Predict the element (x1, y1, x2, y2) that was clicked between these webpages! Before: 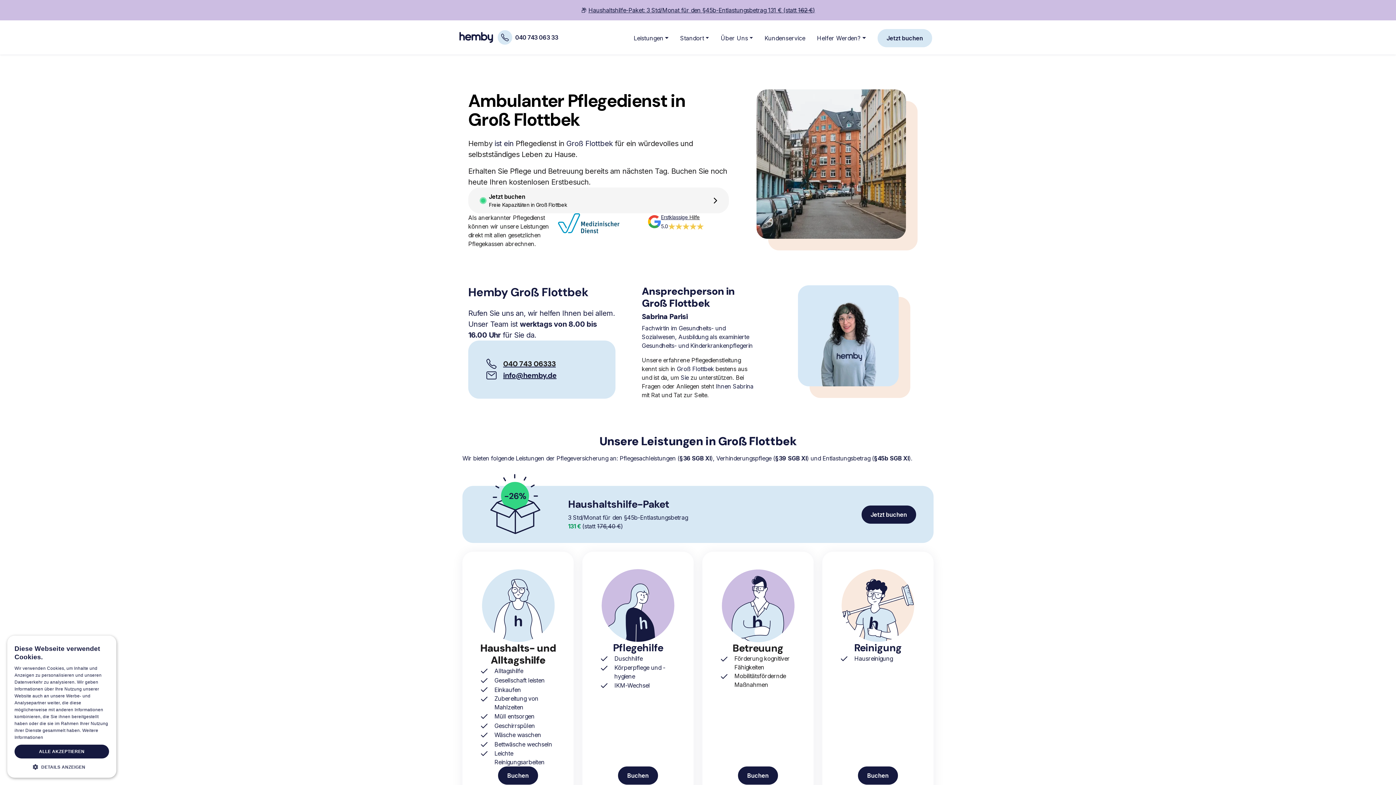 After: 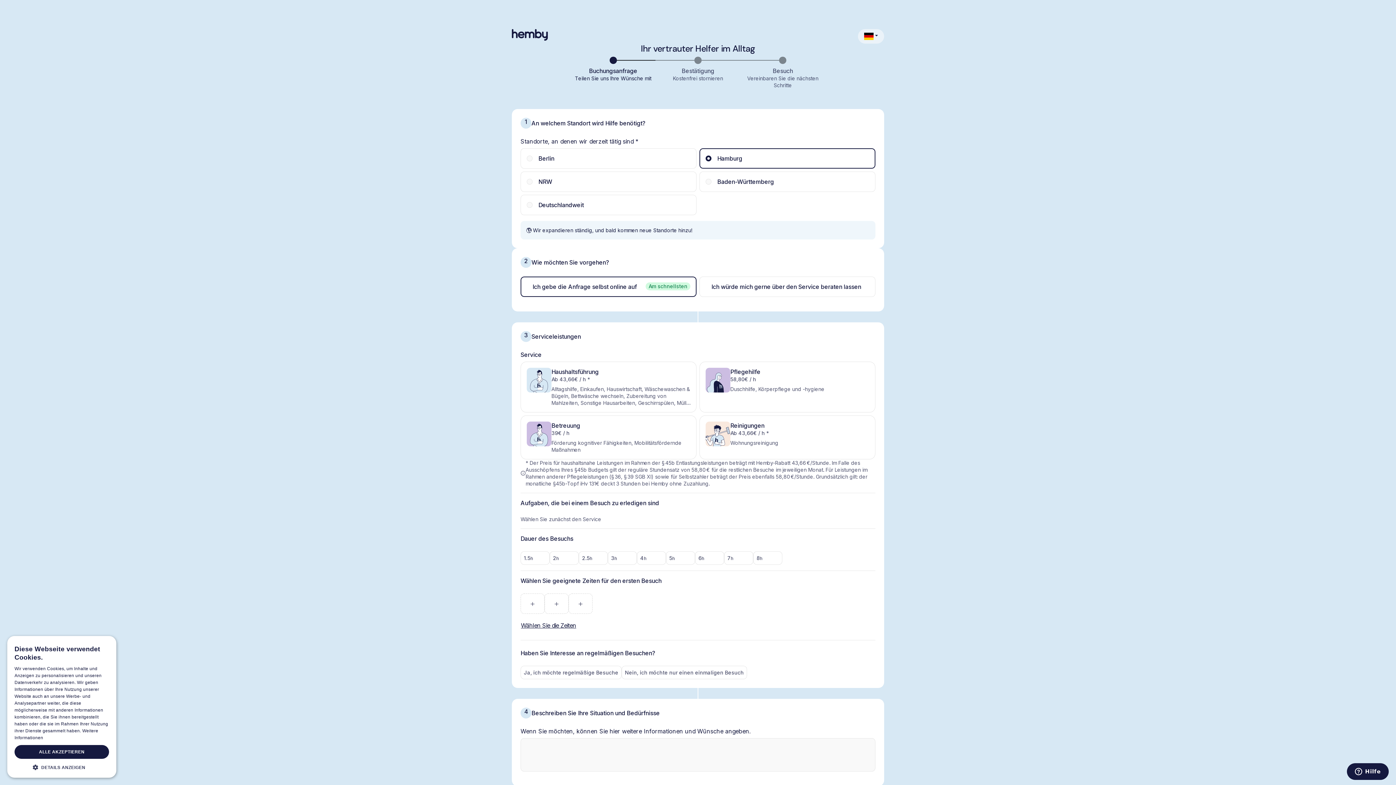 Action: bbox: (858, 771, 898, 778) label: Buchen